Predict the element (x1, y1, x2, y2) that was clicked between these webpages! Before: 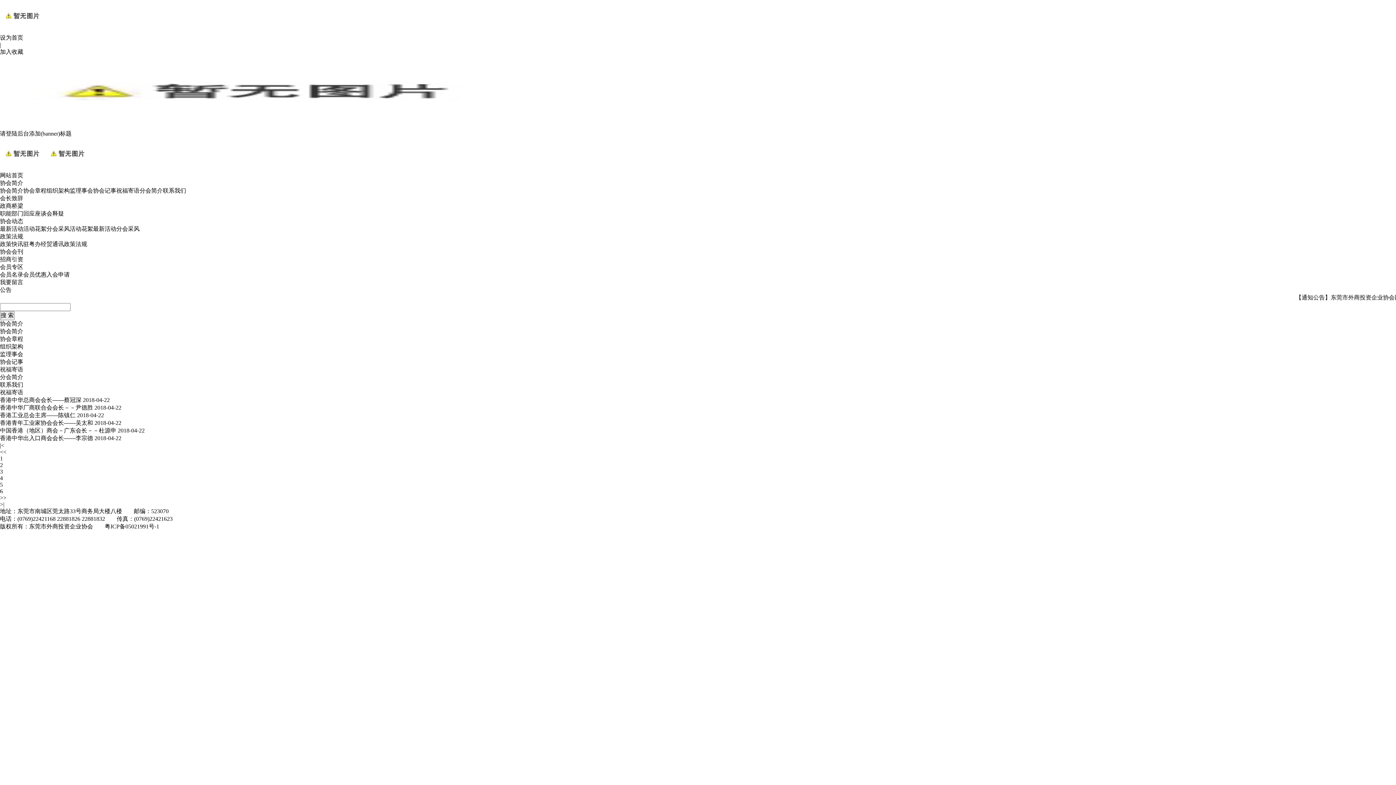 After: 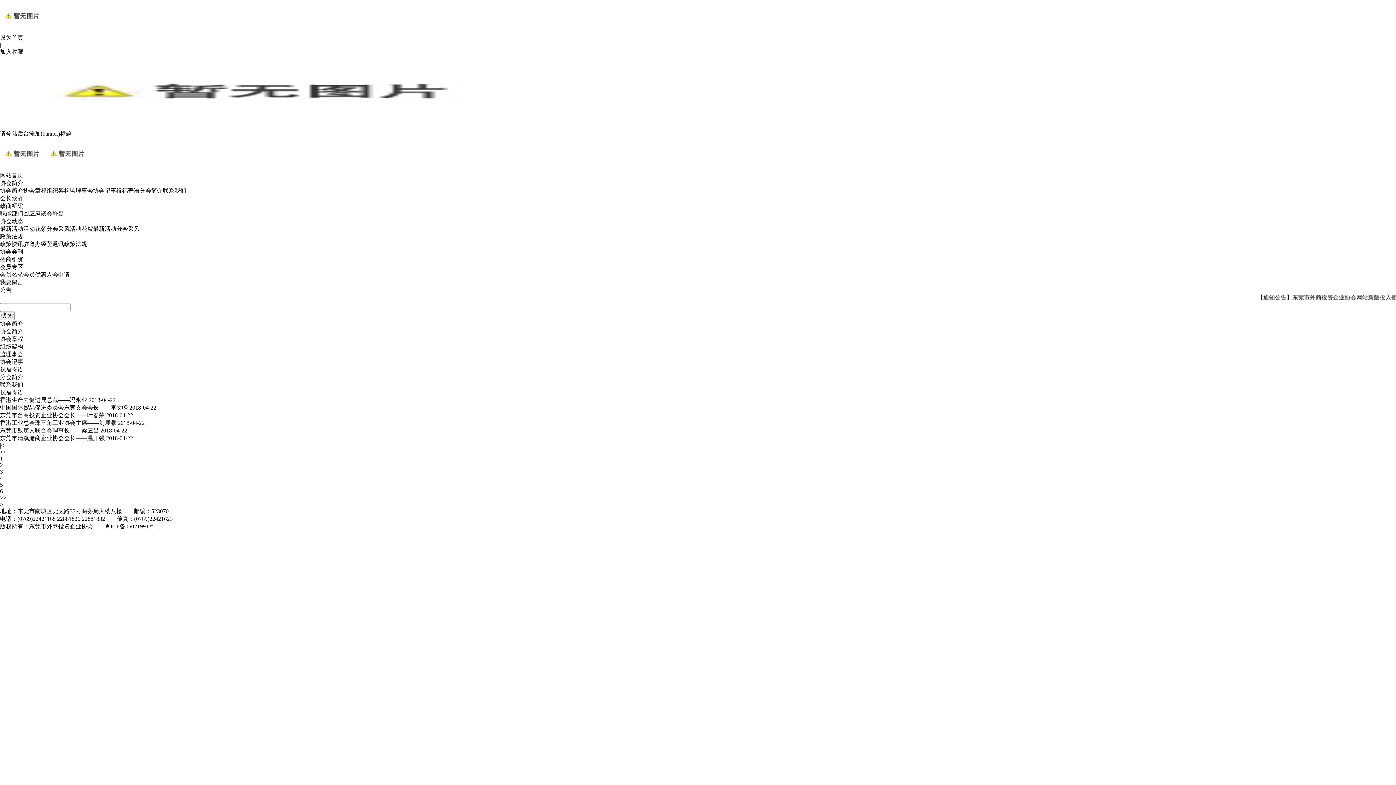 Action: bbox: (0, 449, 6, 455) label: <<